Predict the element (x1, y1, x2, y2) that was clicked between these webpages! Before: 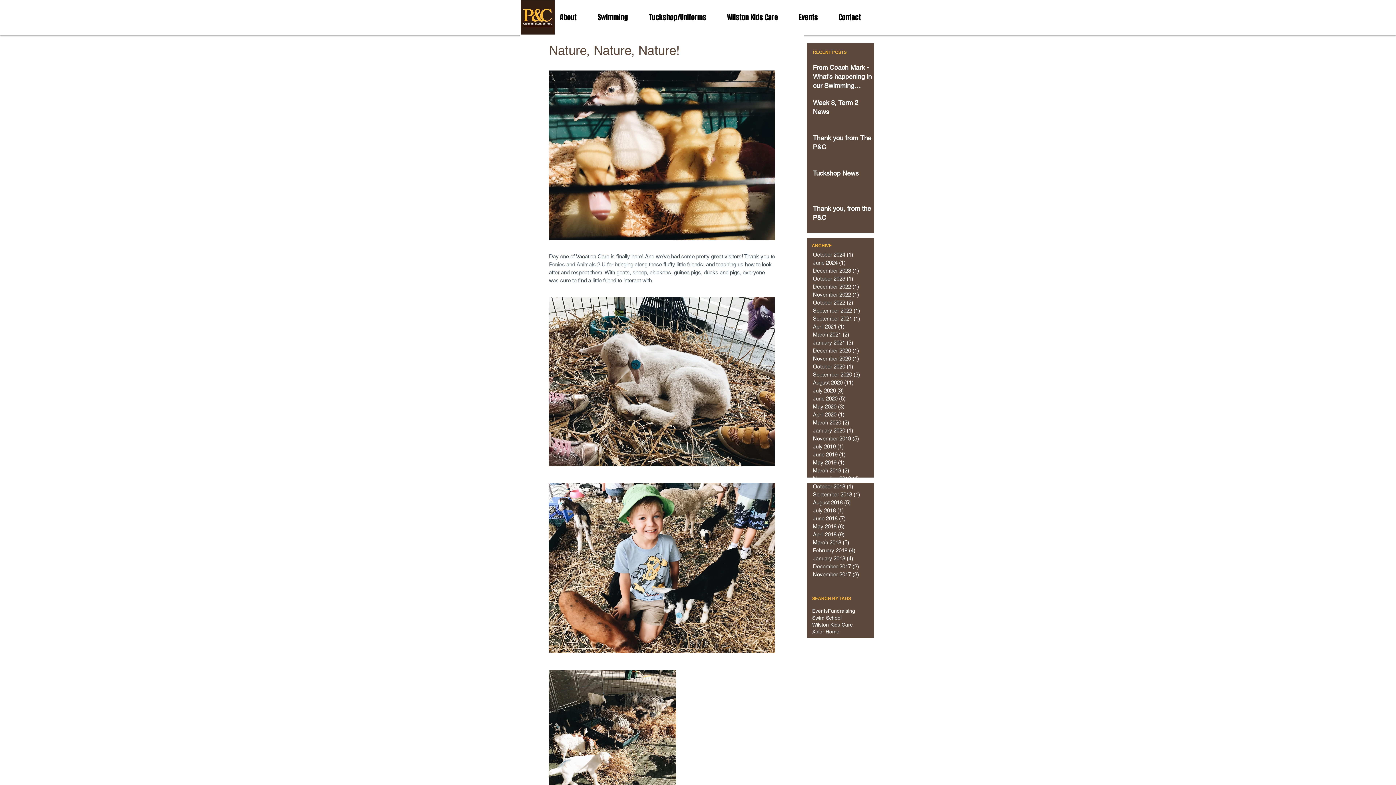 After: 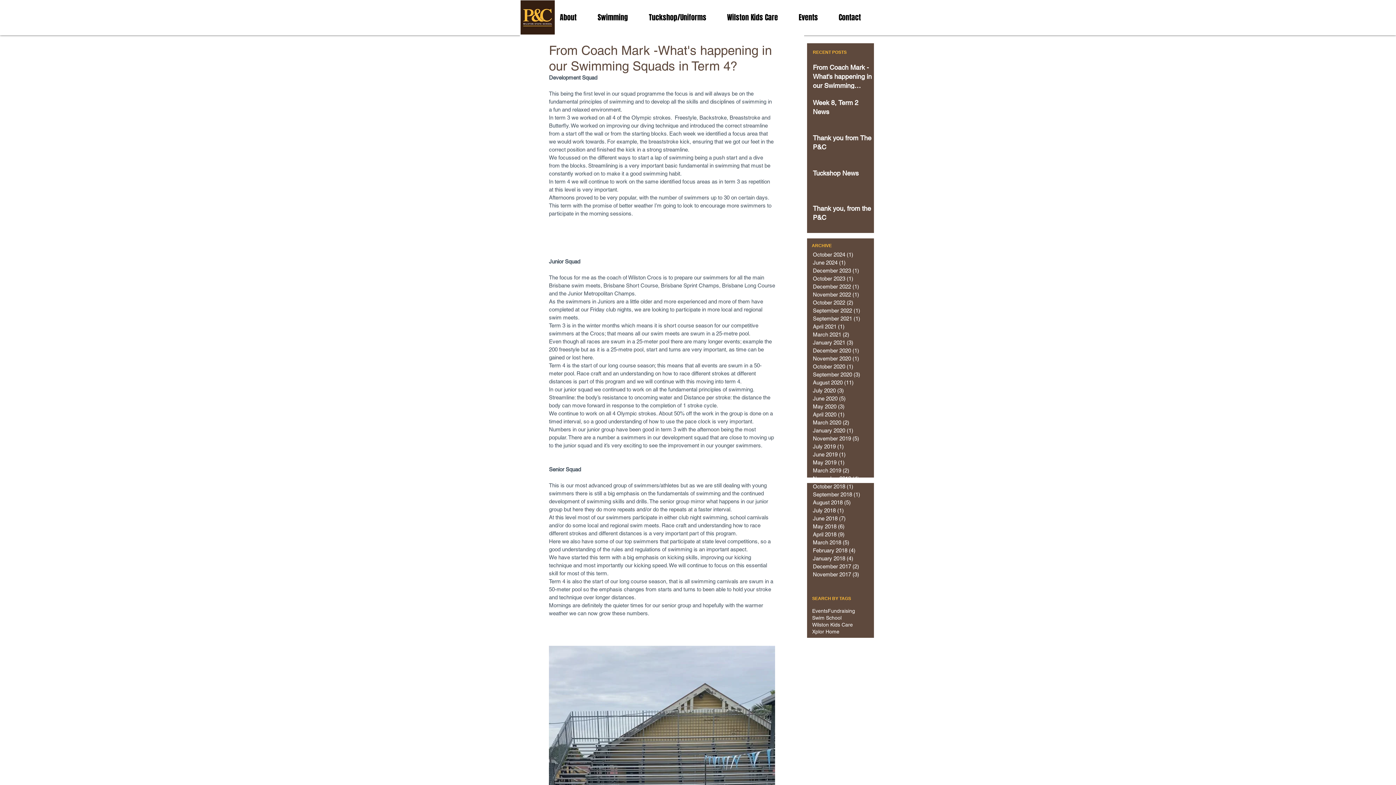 Action: label: From Coach Mark -What's happening in our Swimming Squads in Term 4? bbox: (813, 62, 874, 93)